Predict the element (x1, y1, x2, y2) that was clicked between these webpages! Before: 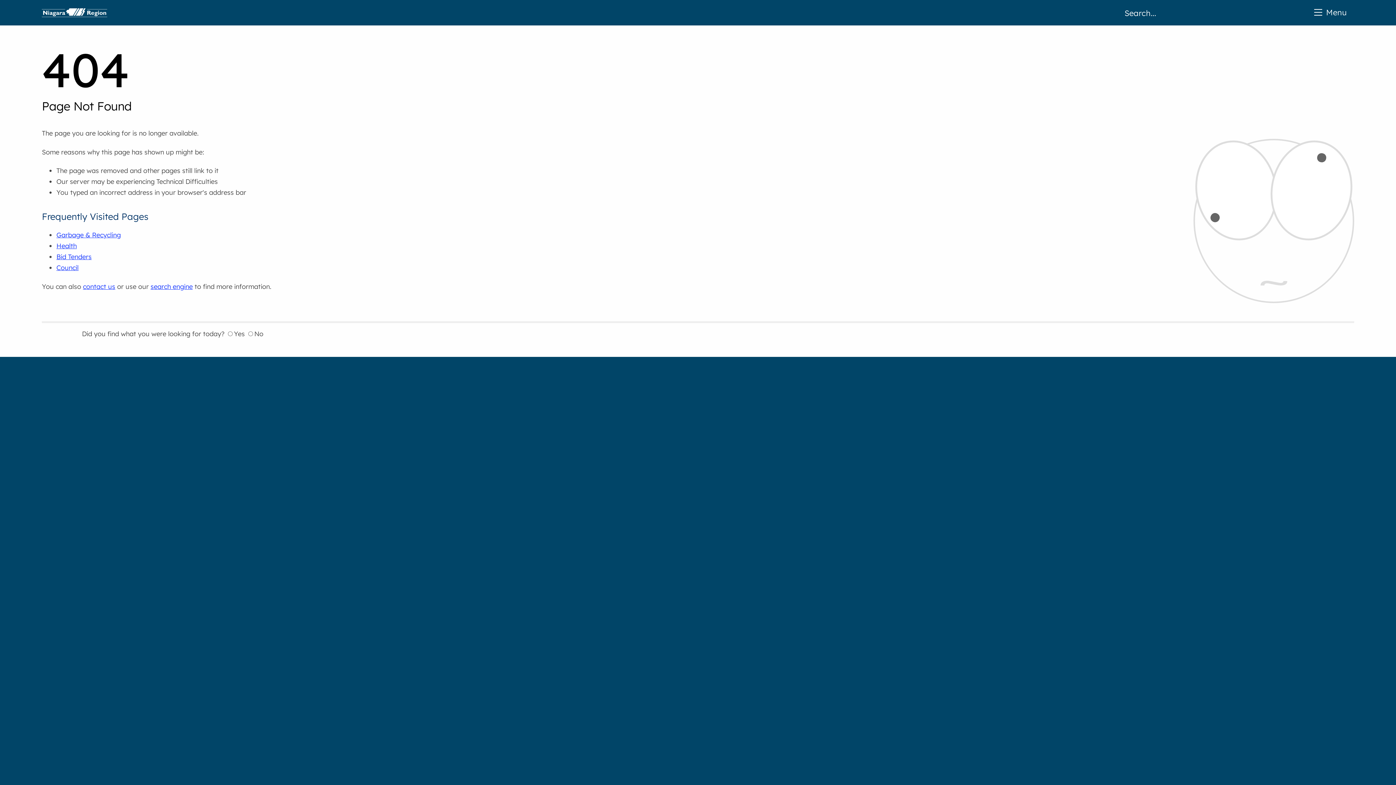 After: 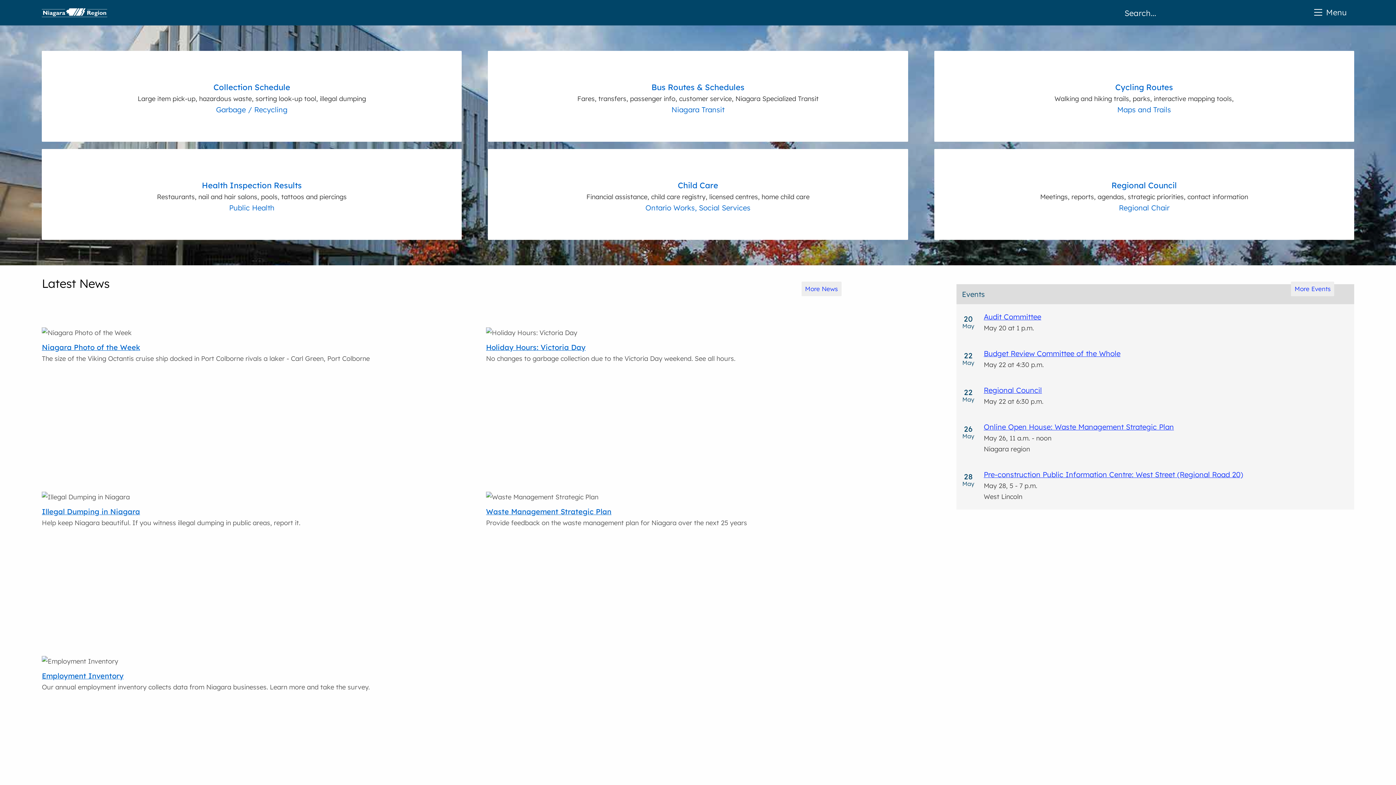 Action: label: Home bbox: (41, 0, 107, 25)